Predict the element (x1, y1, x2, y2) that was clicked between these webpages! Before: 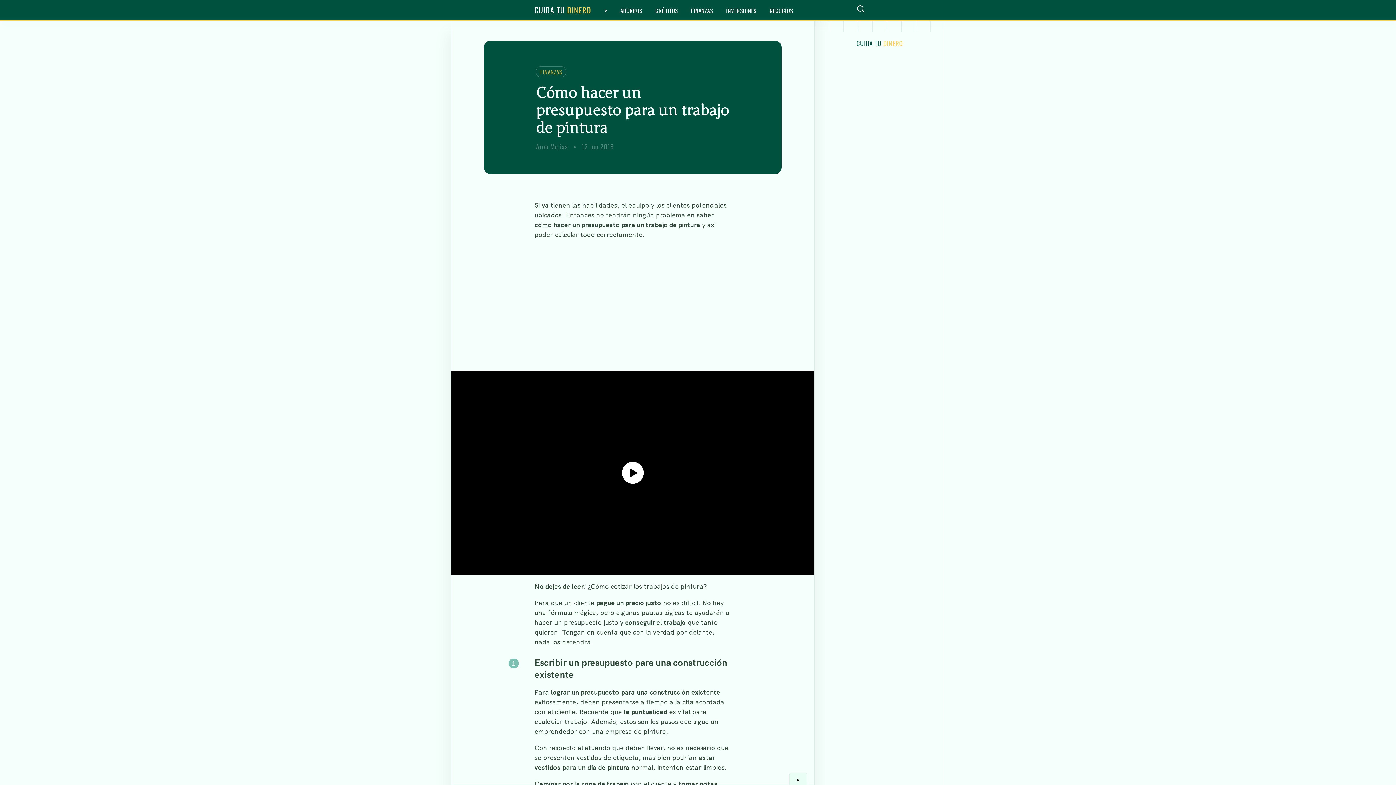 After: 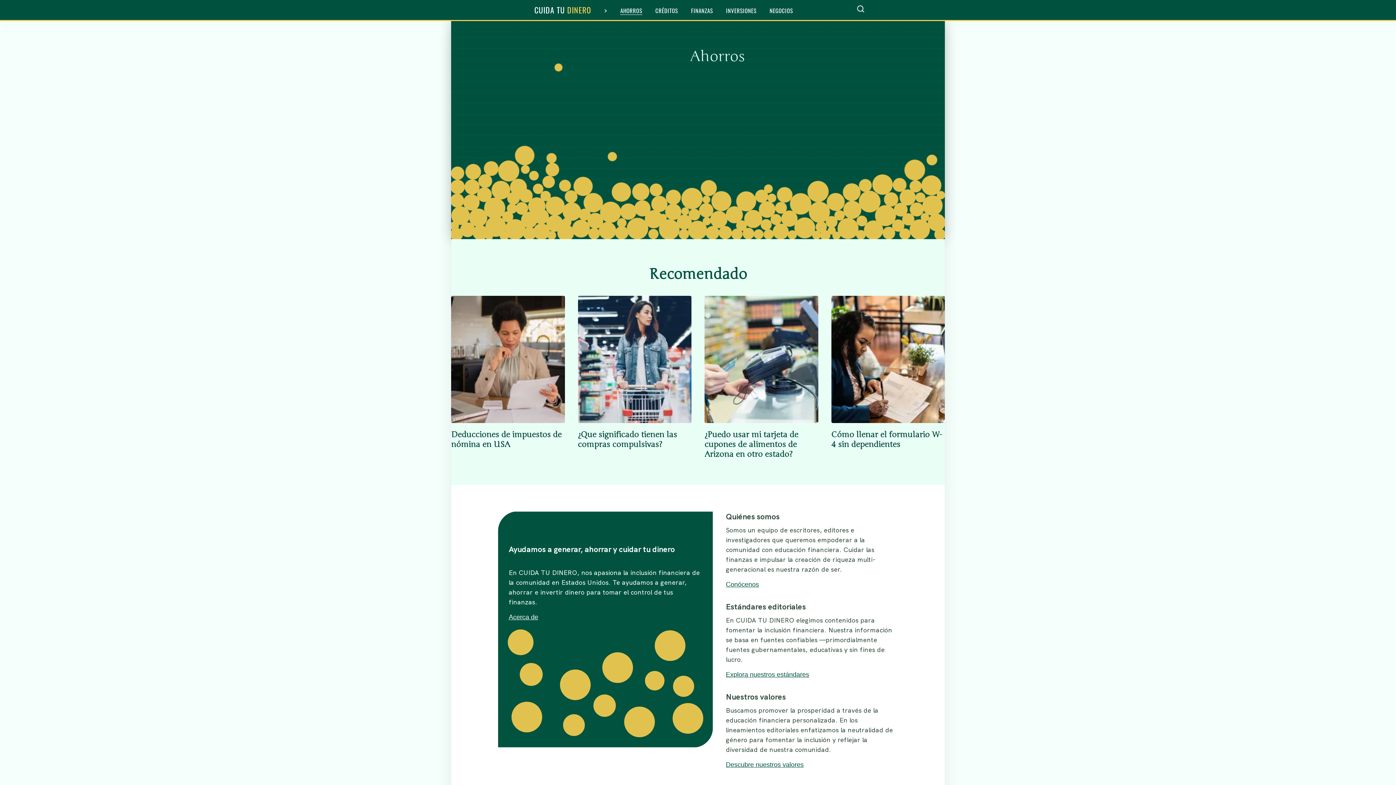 Action: bbox: (620, 6, 642, 14) label: AHORROS